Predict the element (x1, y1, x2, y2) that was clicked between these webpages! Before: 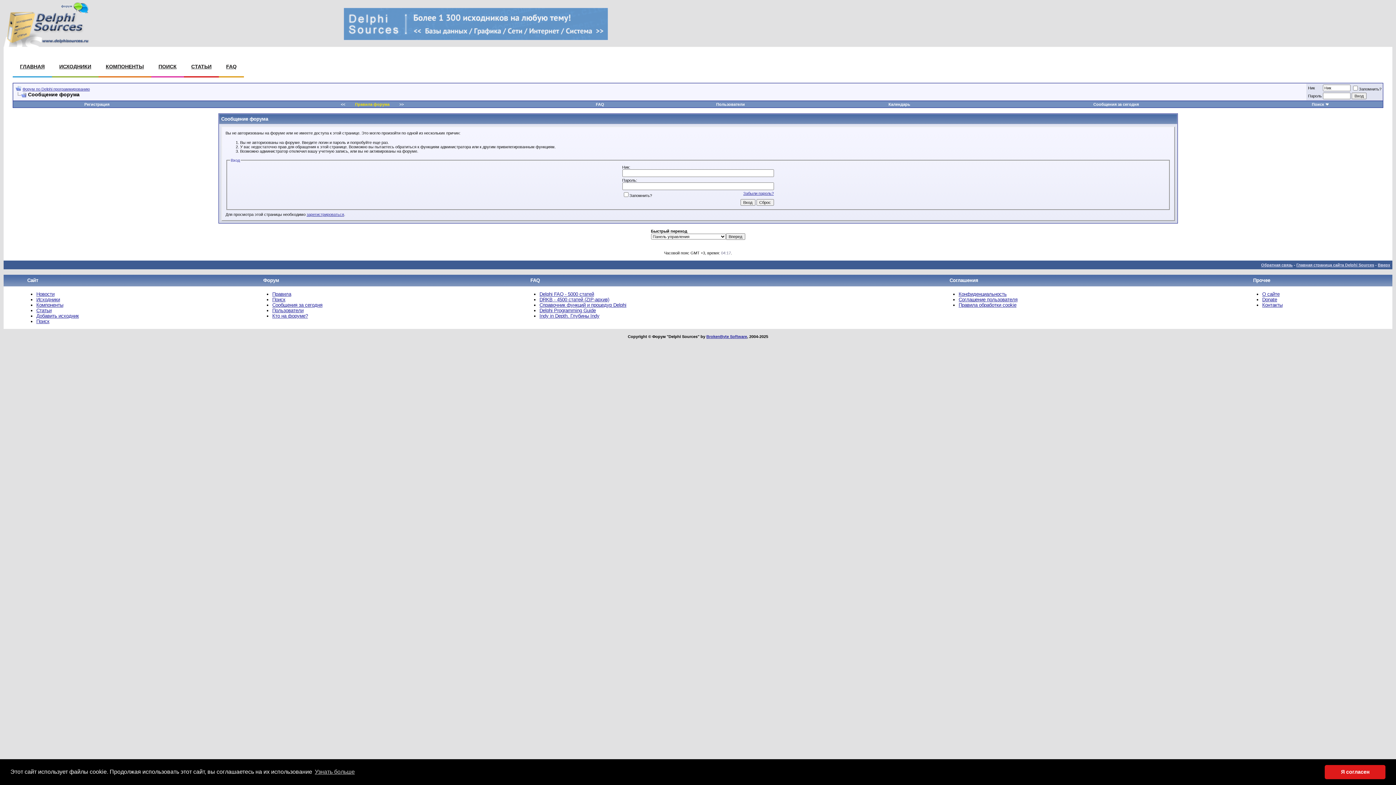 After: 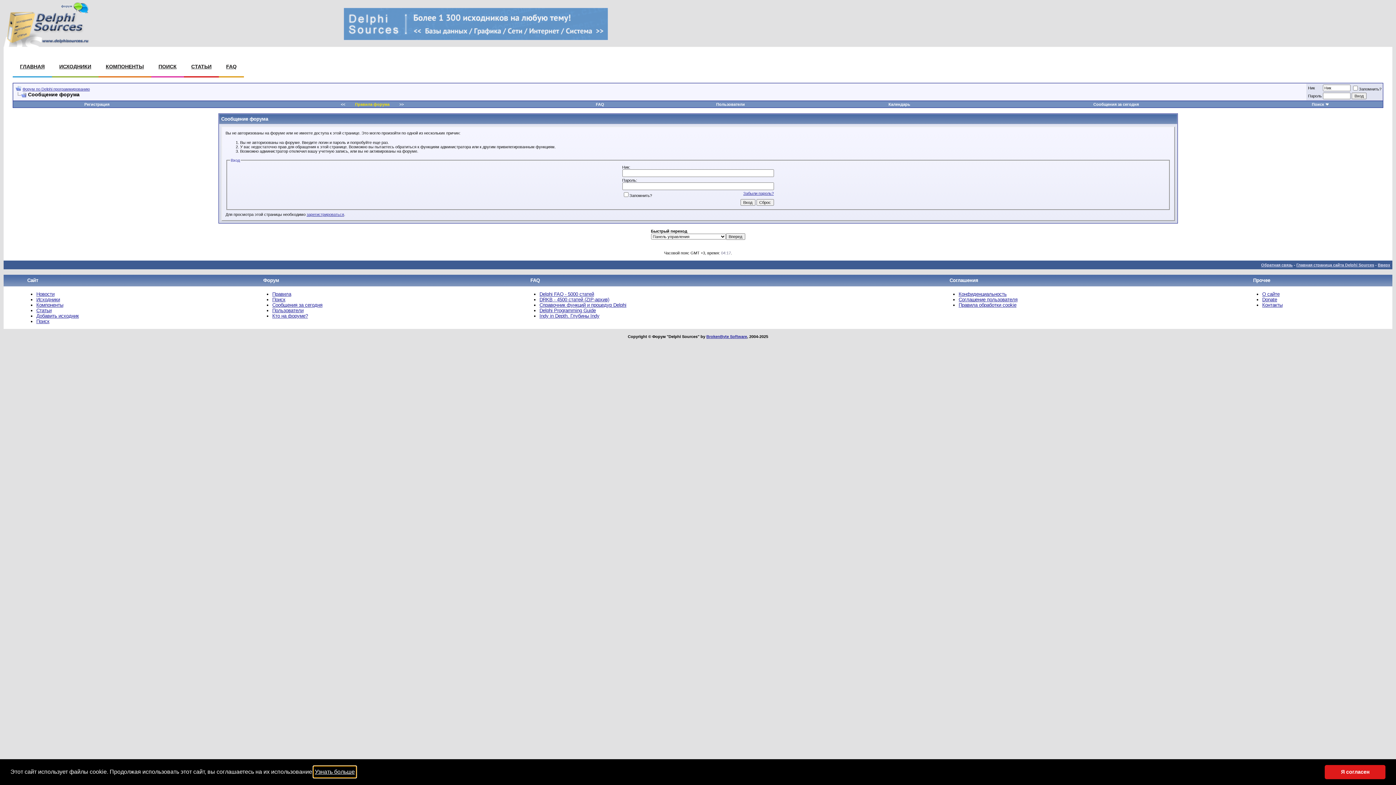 Action: label: learn more about cookies bbox: (313, 766, 356, 777)